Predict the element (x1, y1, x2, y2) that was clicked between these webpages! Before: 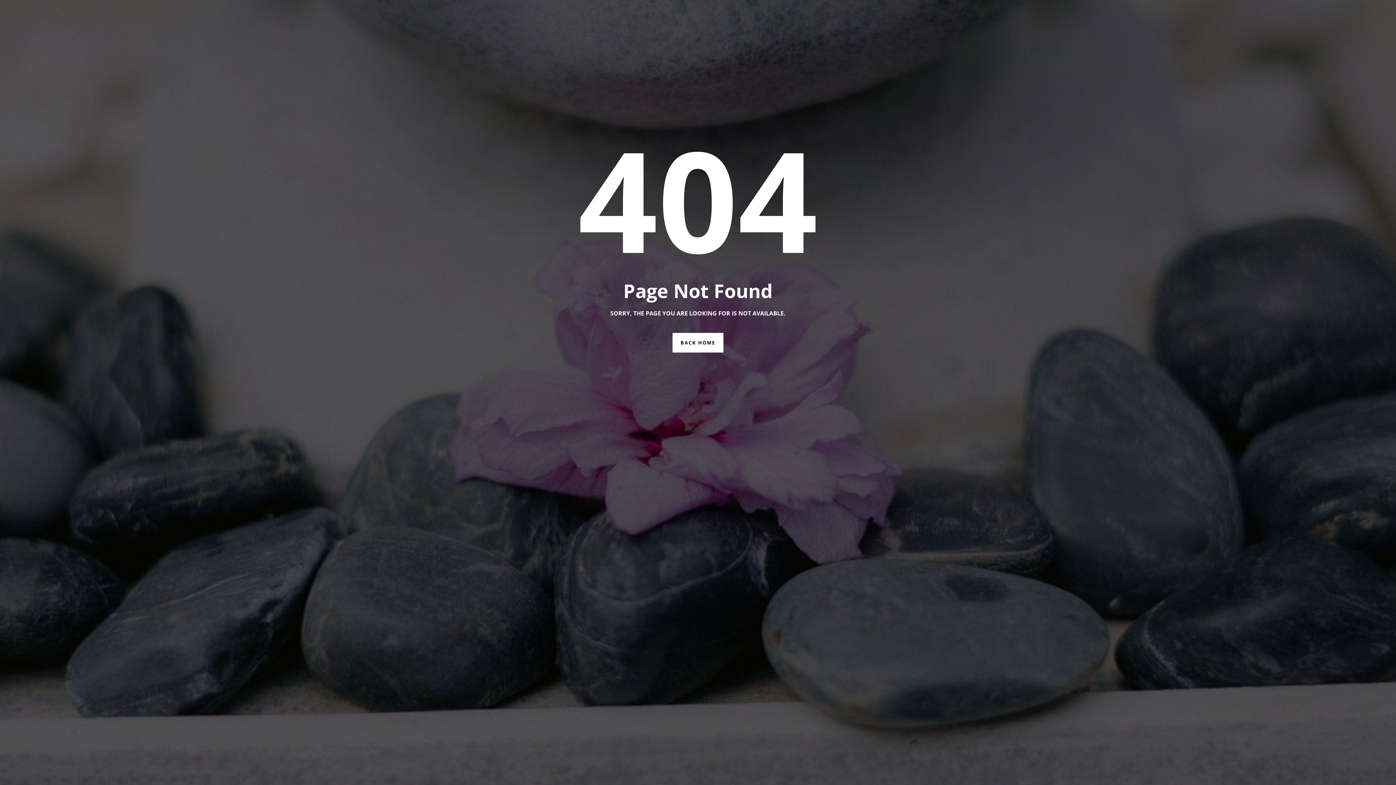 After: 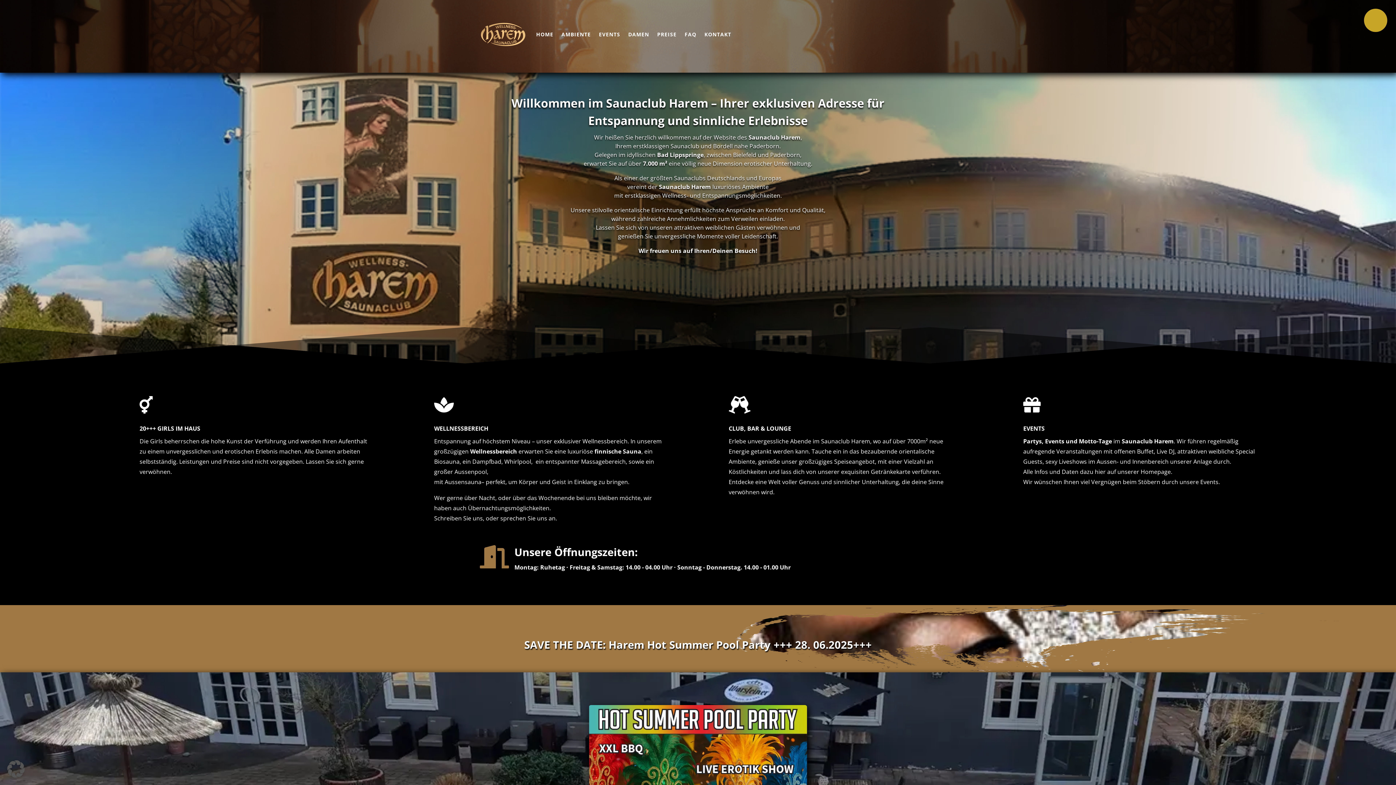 Action: bbox: (672, 333, 723, 352) label: BACK HOME